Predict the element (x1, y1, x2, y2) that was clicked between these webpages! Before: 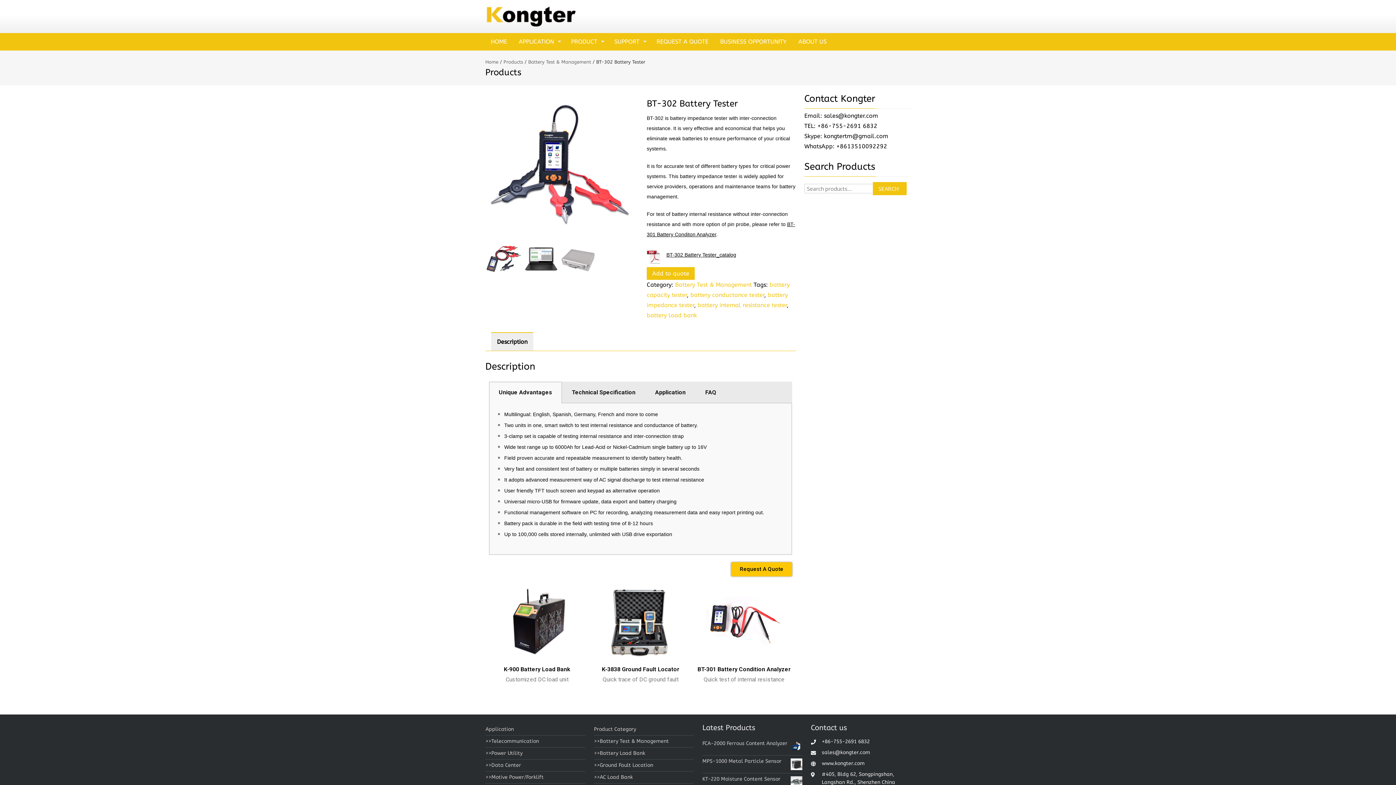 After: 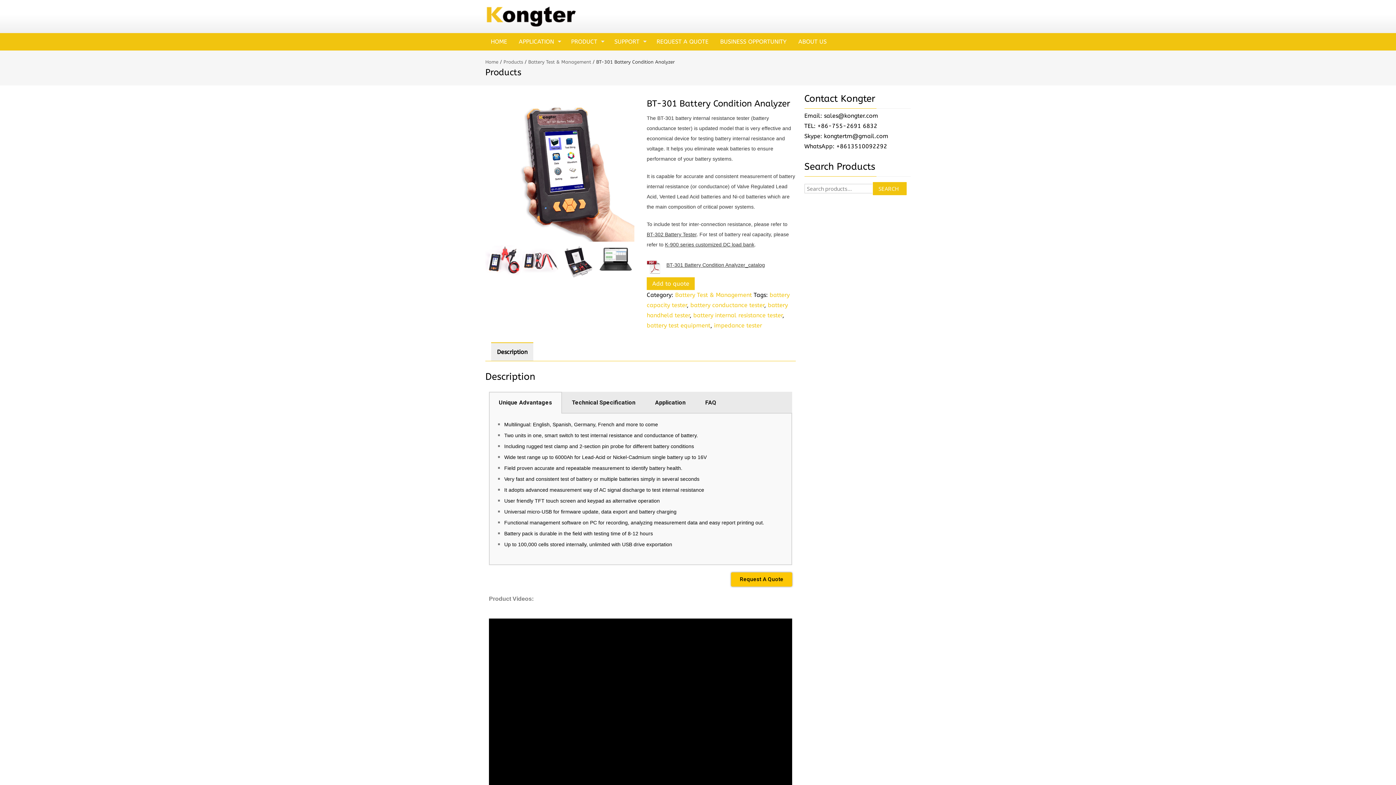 Action: bbox: (705, 618, 782, 625)